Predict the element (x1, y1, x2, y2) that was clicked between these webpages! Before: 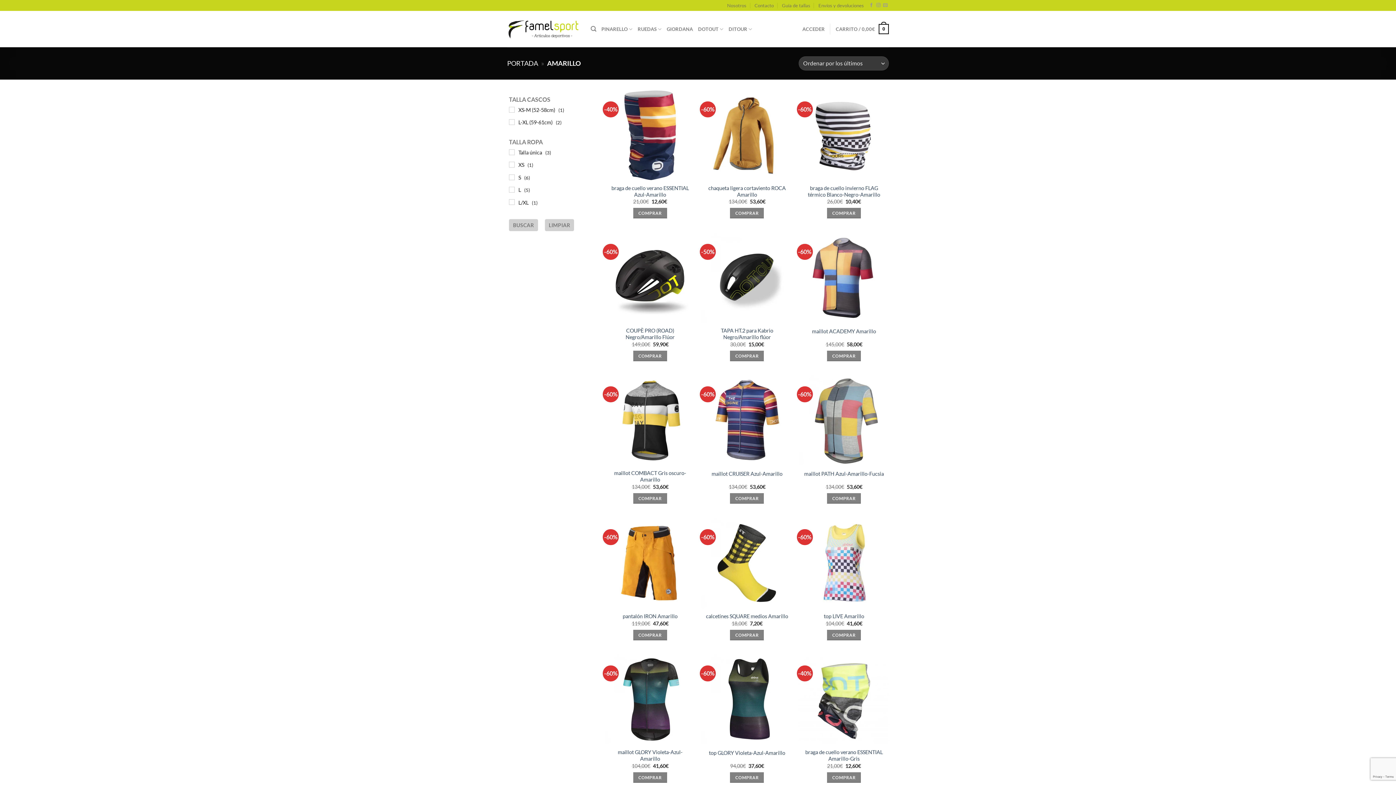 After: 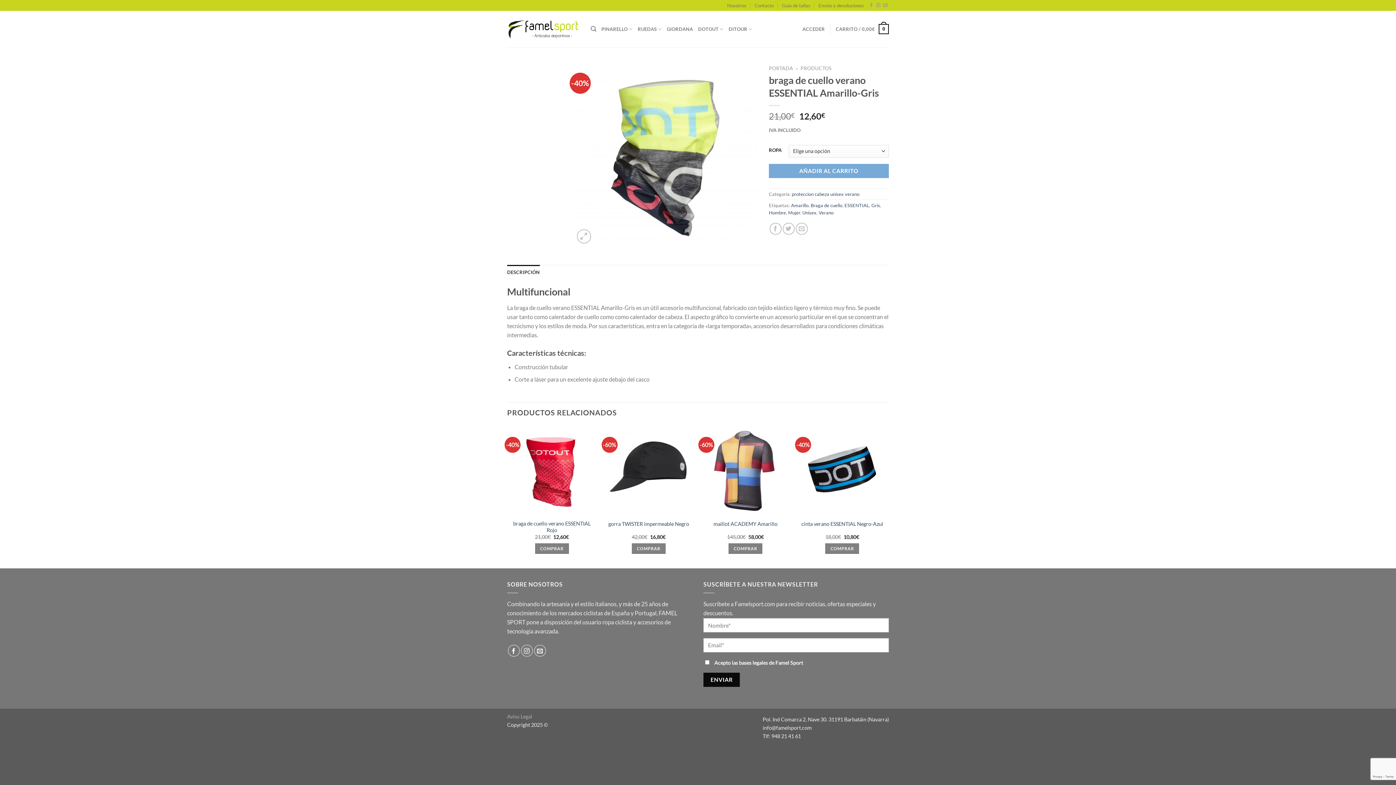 Action: label: Elige las opciones para “braga de cuello verano ESSENTIAL Amarillo-Gris” bbox: (827, 772, 861, 783)